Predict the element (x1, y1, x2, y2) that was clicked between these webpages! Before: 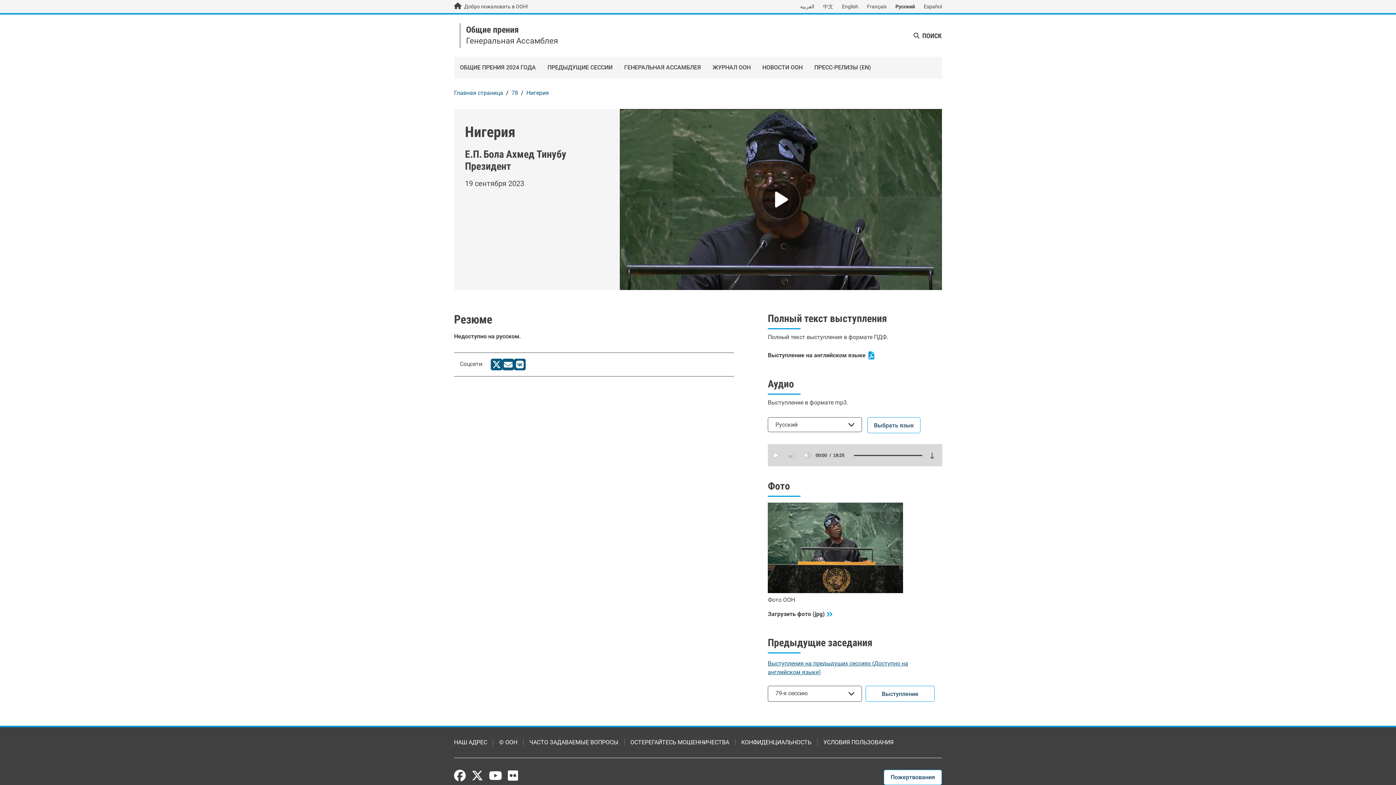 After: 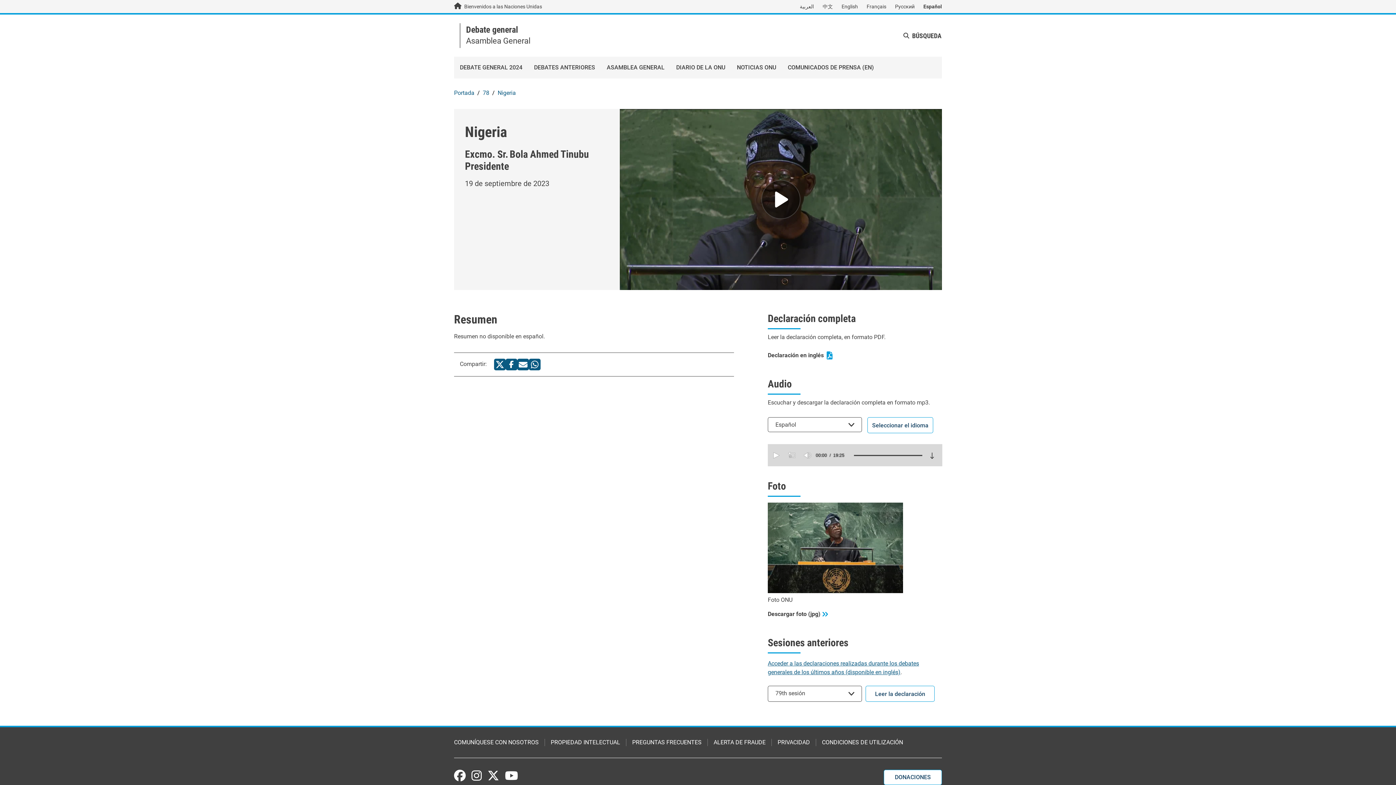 Action: label: Español bbox: (924, 2, 942, 10)